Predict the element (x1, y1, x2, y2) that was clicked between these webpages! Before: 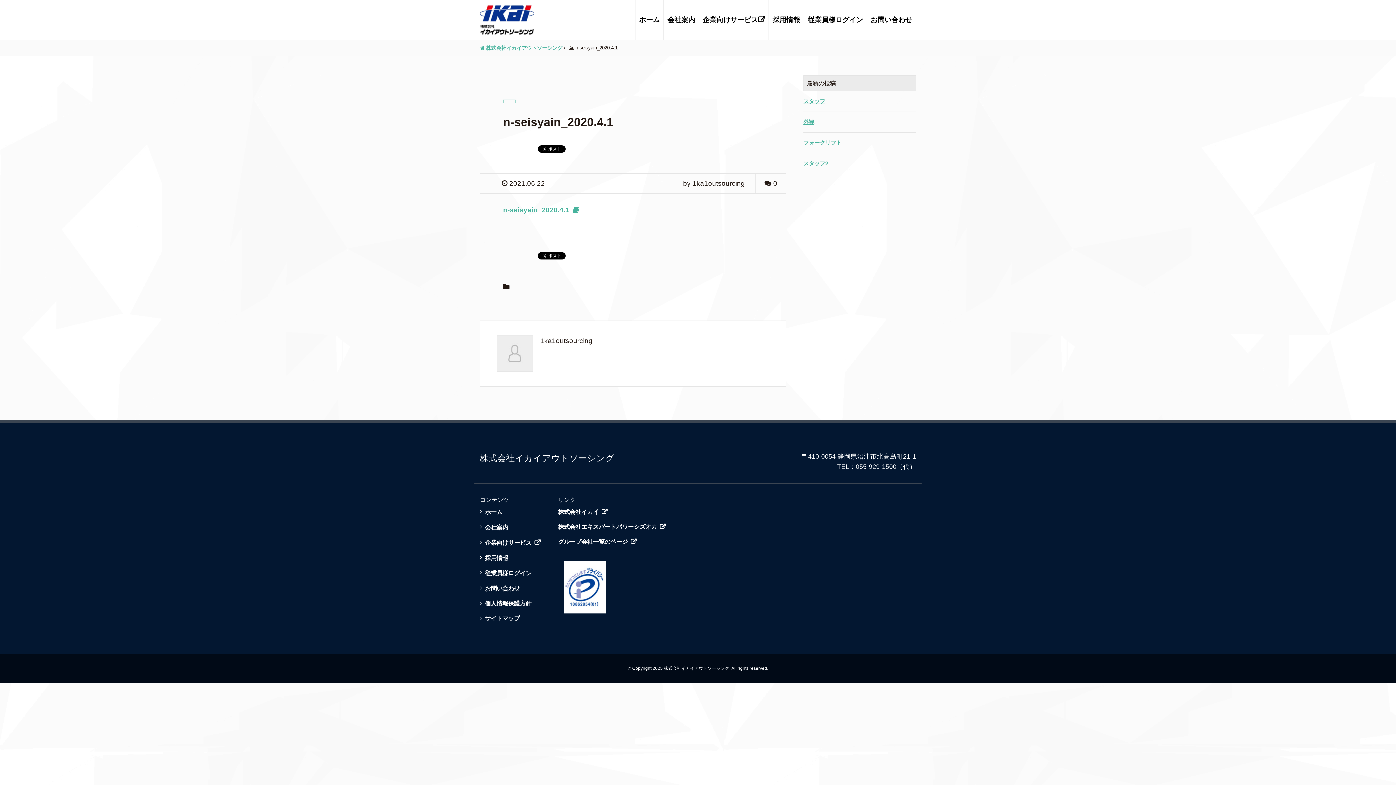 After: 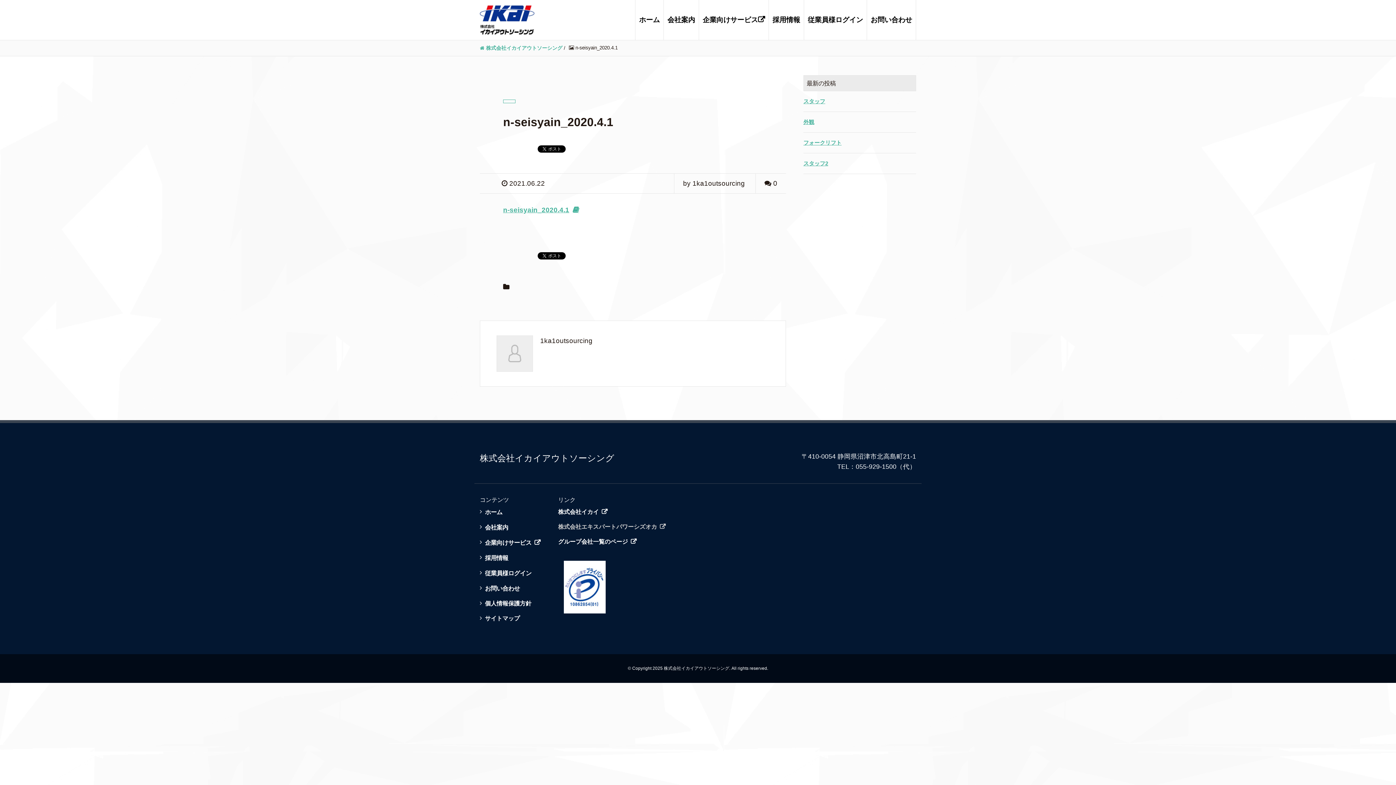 Action: label: 株式会社エキスパートパワーシズオカ bbox: (558, 519, 692, 534)